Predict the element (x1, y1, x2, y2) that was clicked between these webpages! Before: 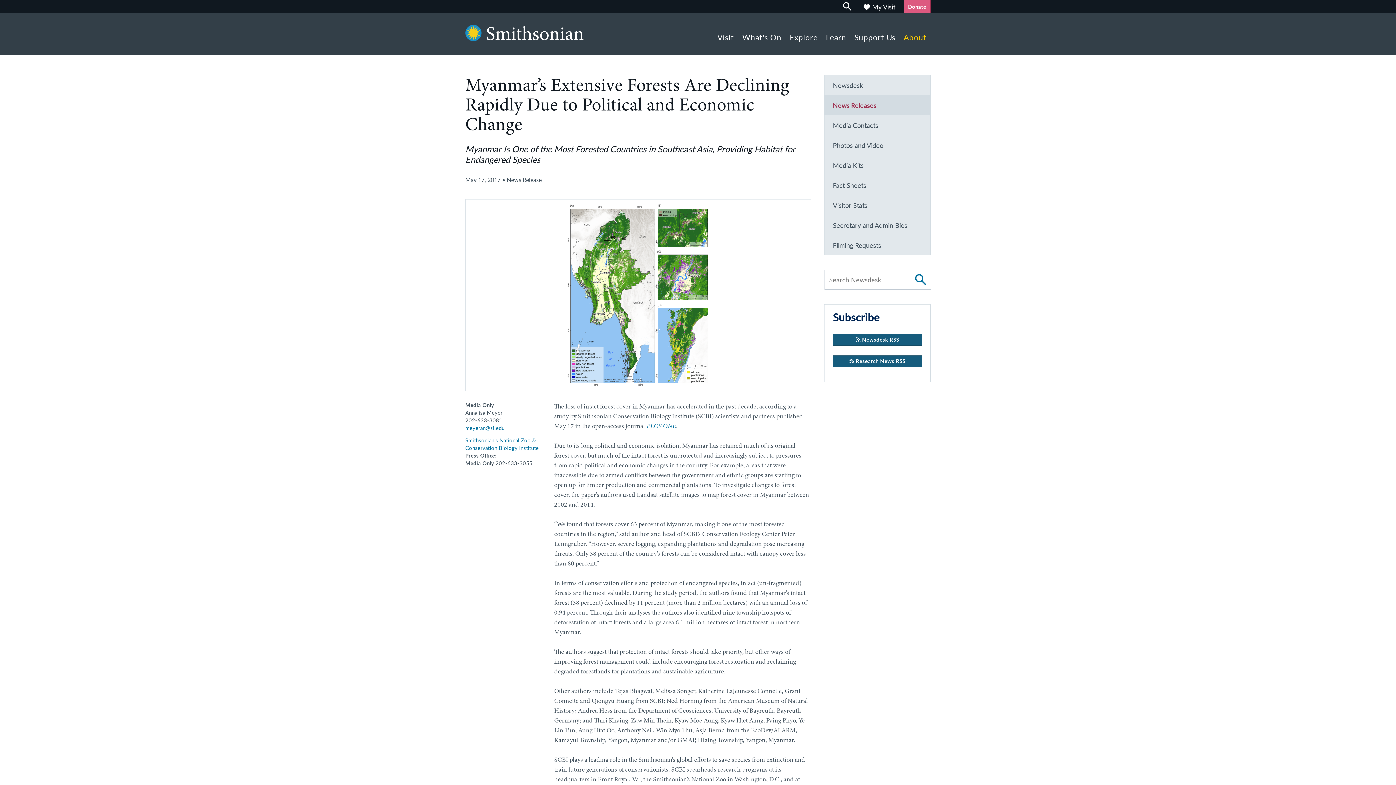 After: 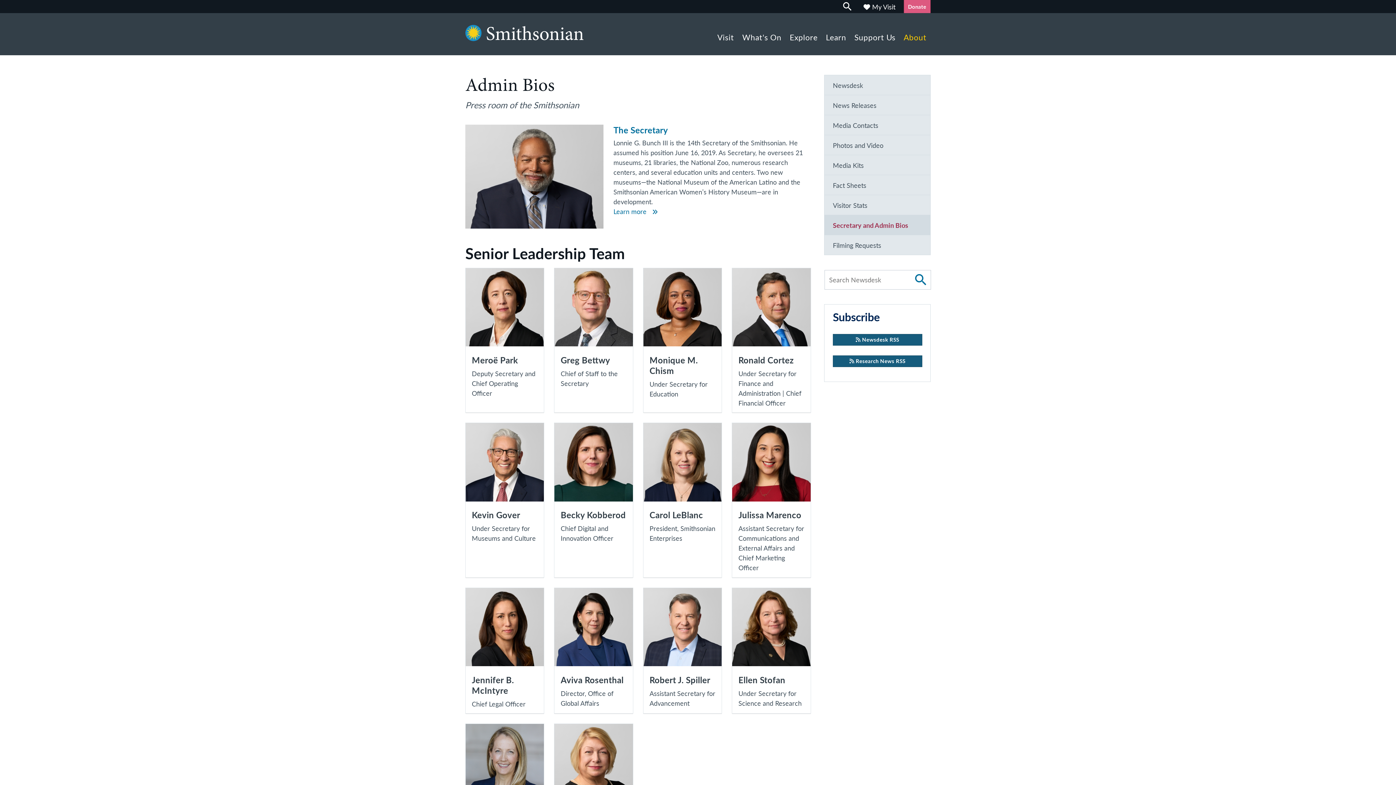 Action: label: Secretary and Admin Bios bbox: (824, 215, 930, 234)